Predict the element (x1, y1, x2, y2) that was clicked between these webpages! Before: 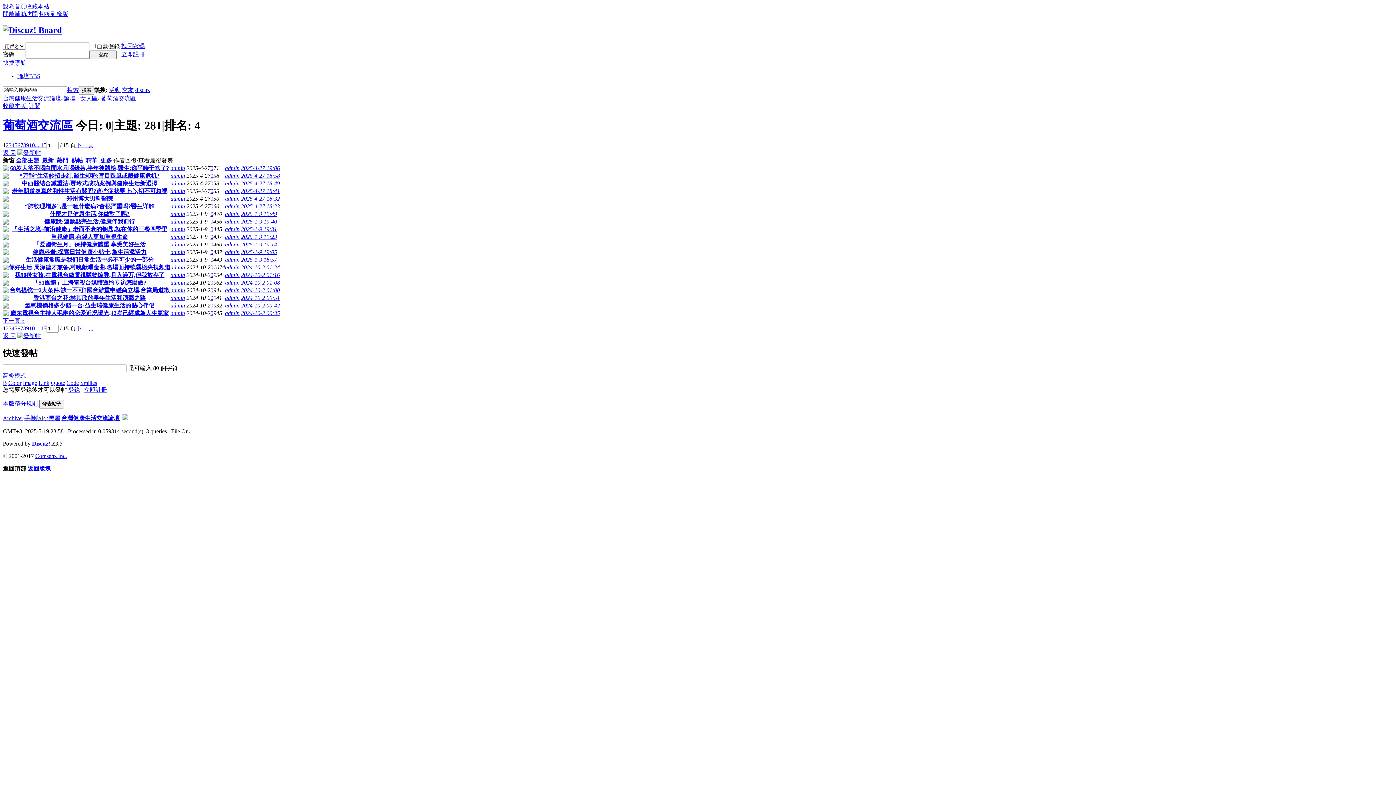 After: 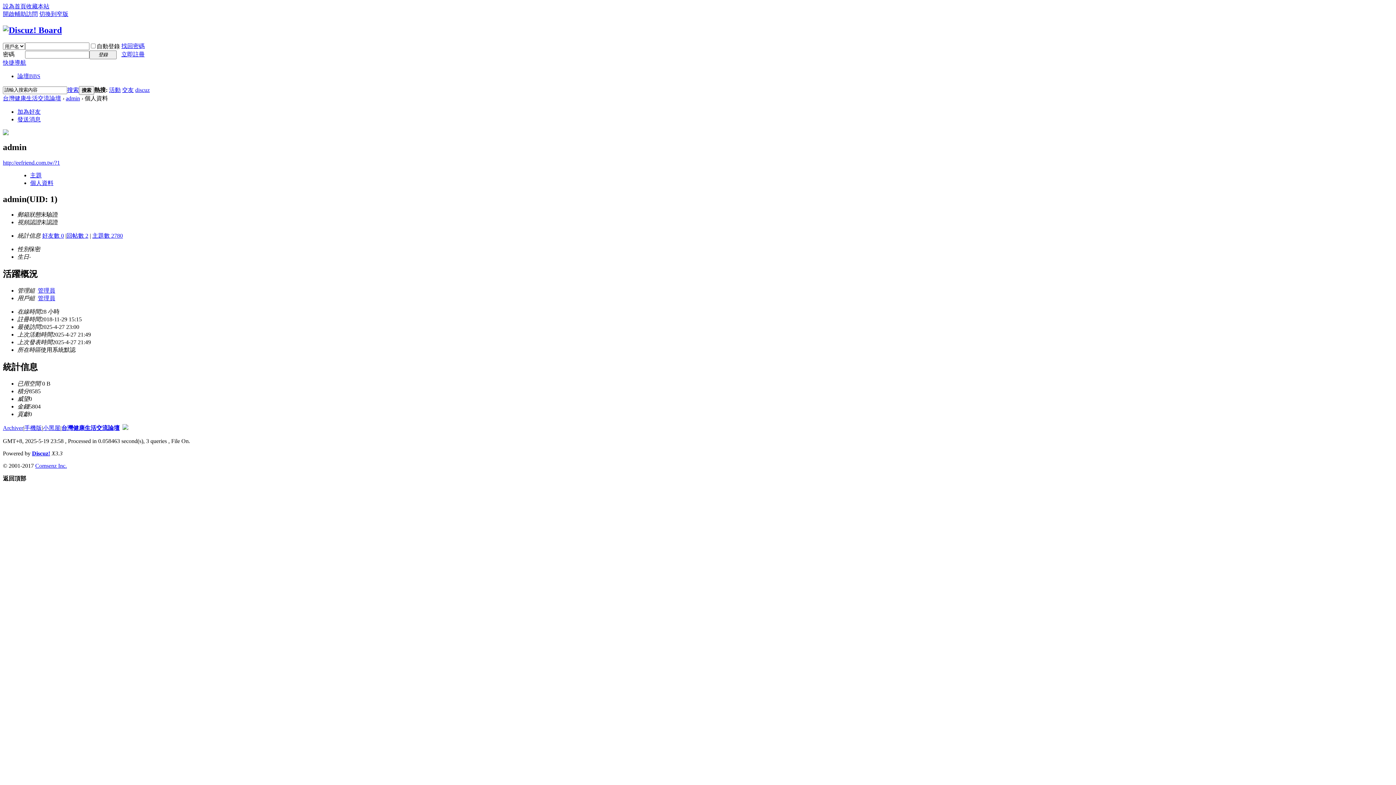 Action: label: admin bbox: (170, 195, 185, 201)